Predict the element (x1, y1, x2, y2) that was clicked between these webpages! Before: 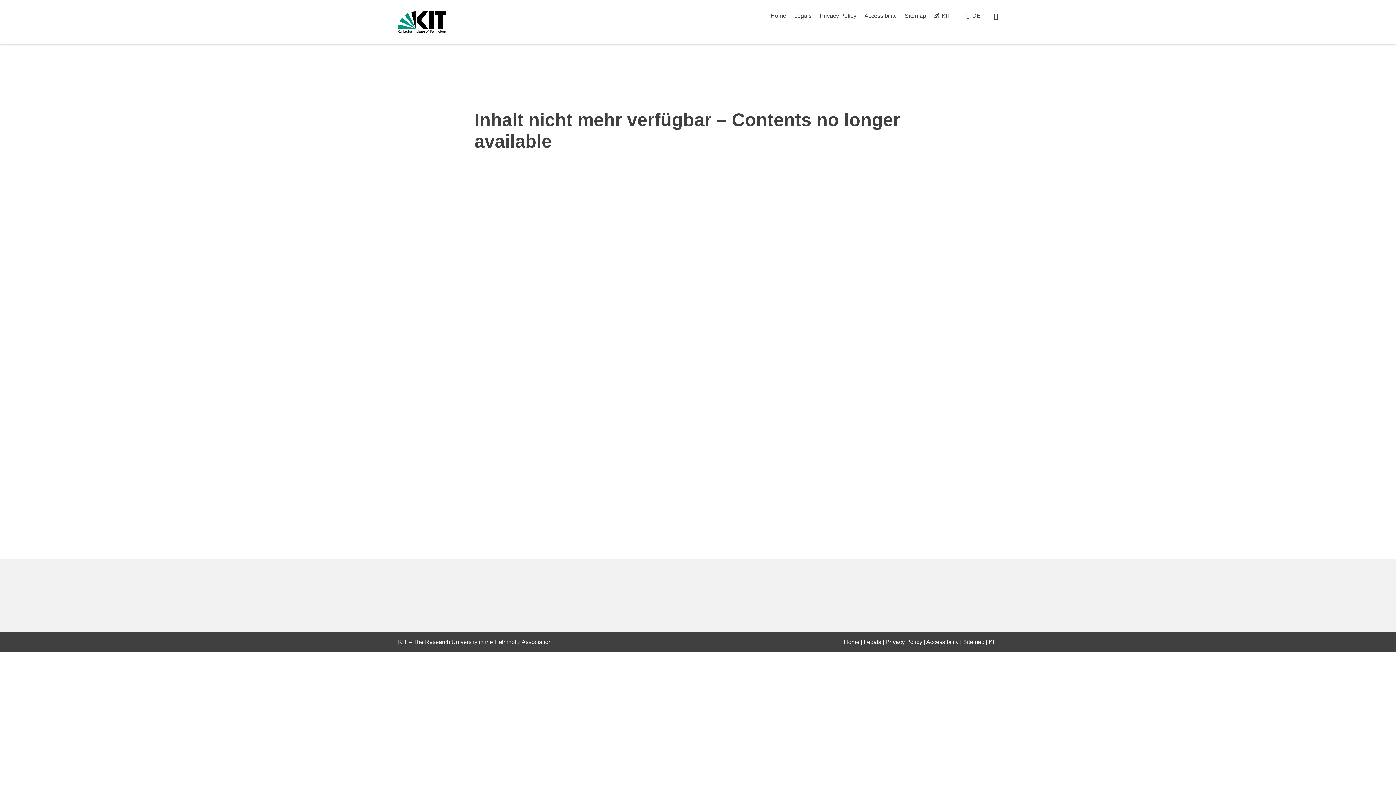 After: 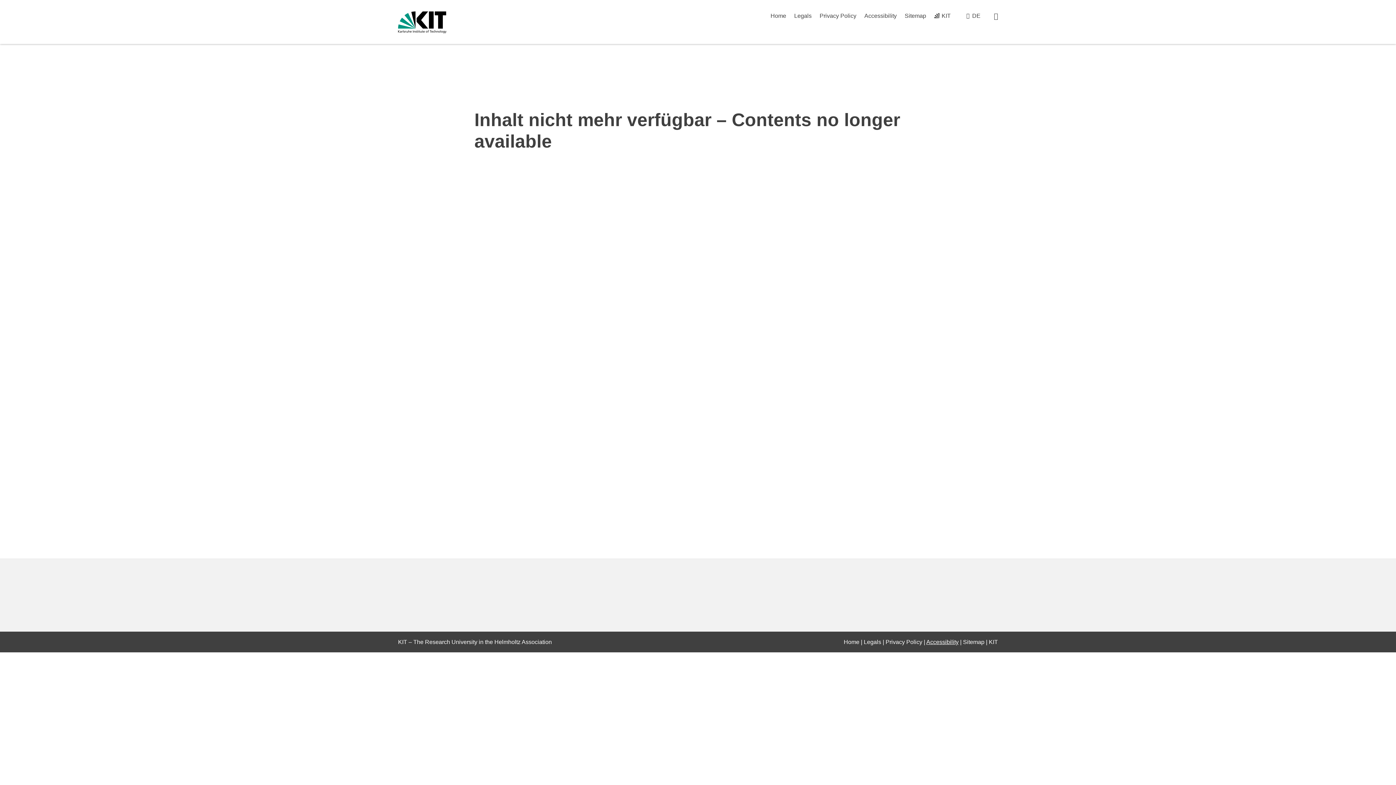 Action: label: Accessibility bbox: (926, 639, 958, 645)